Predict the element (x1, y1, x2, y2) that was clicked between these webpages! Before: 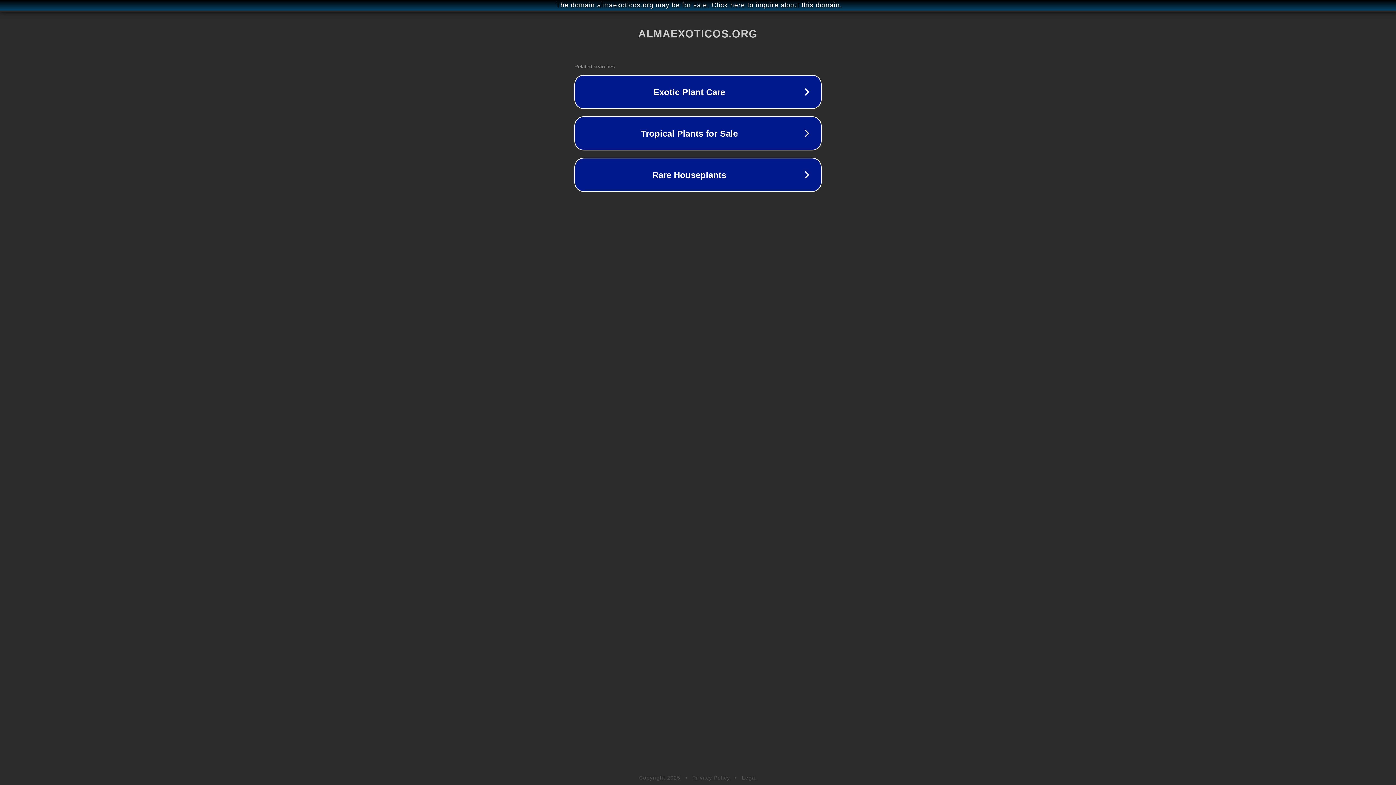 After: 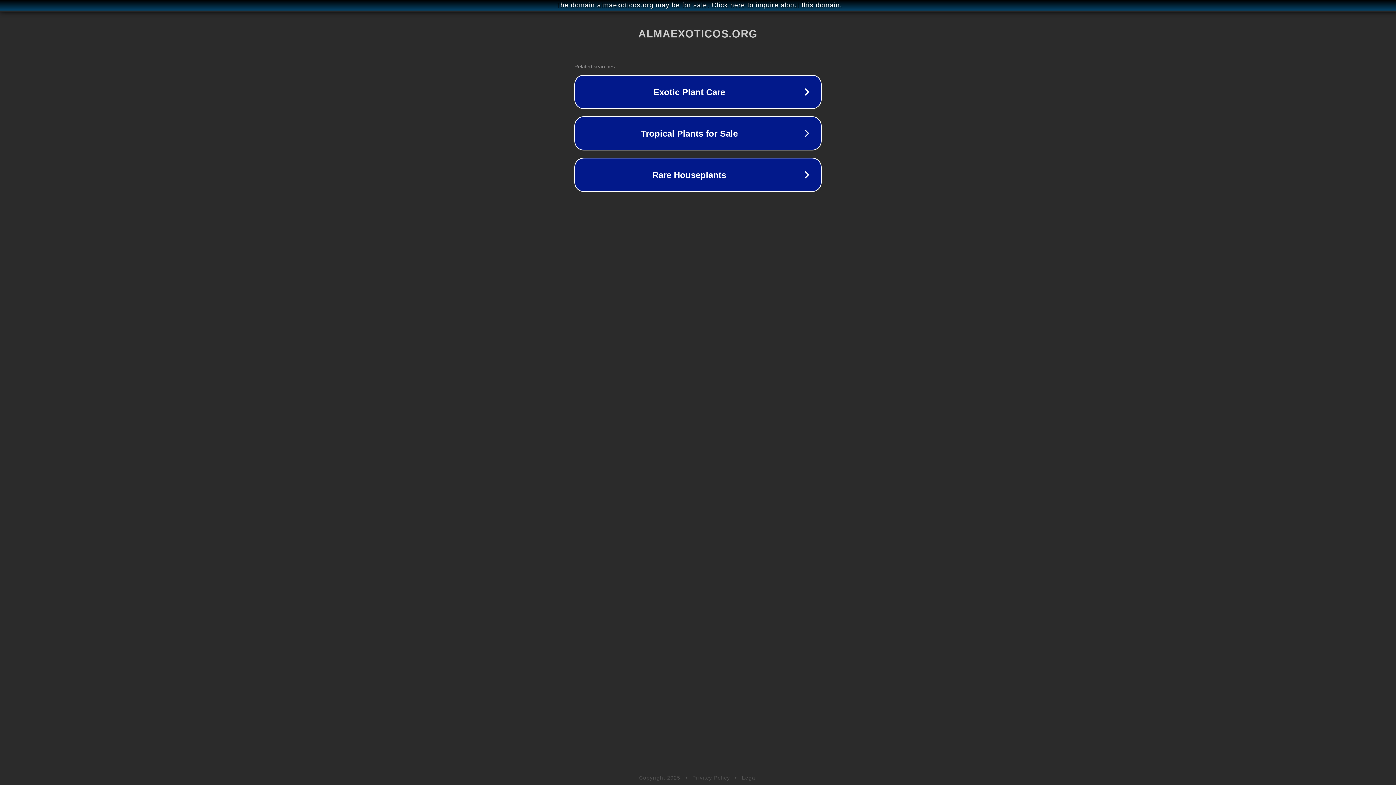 Action: bbox: (742, 775, 757, 781) label: Legal